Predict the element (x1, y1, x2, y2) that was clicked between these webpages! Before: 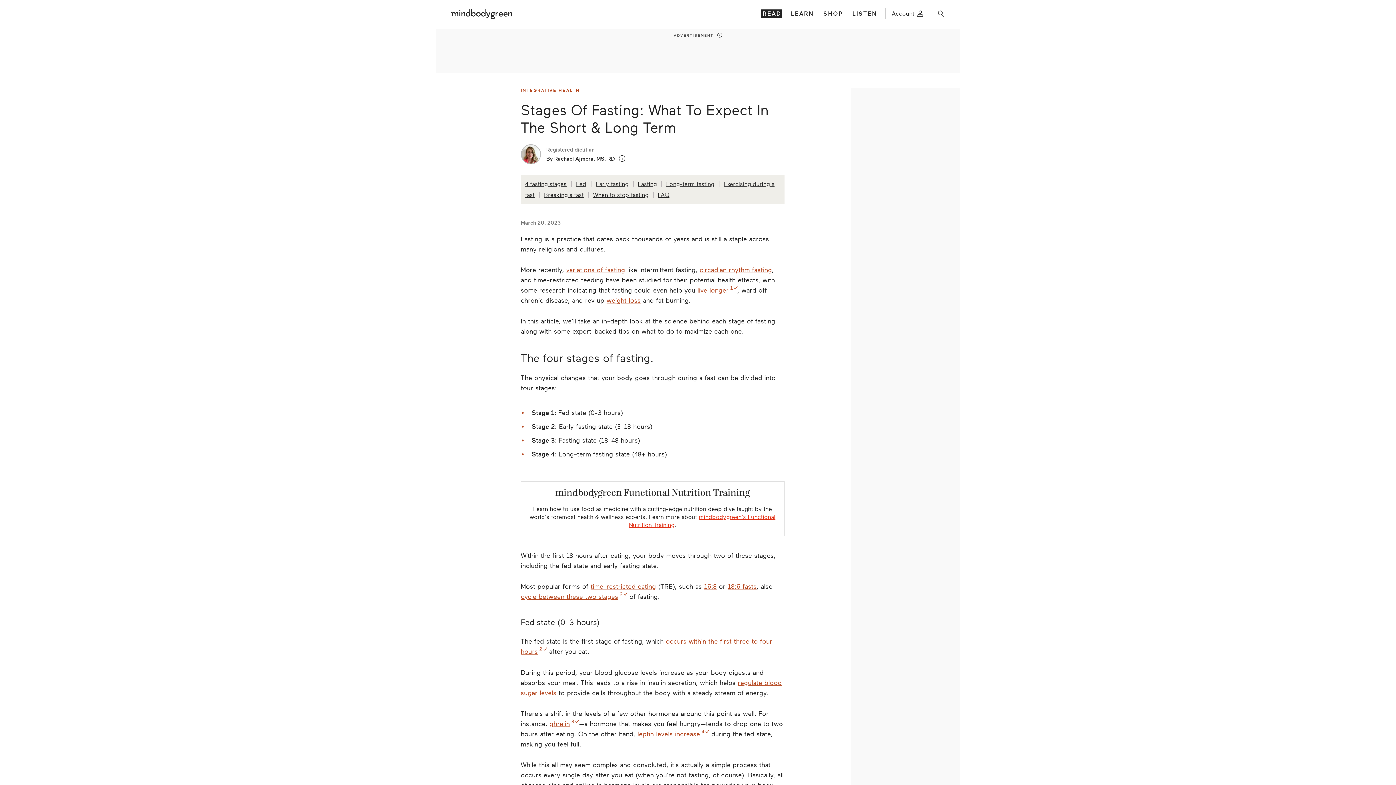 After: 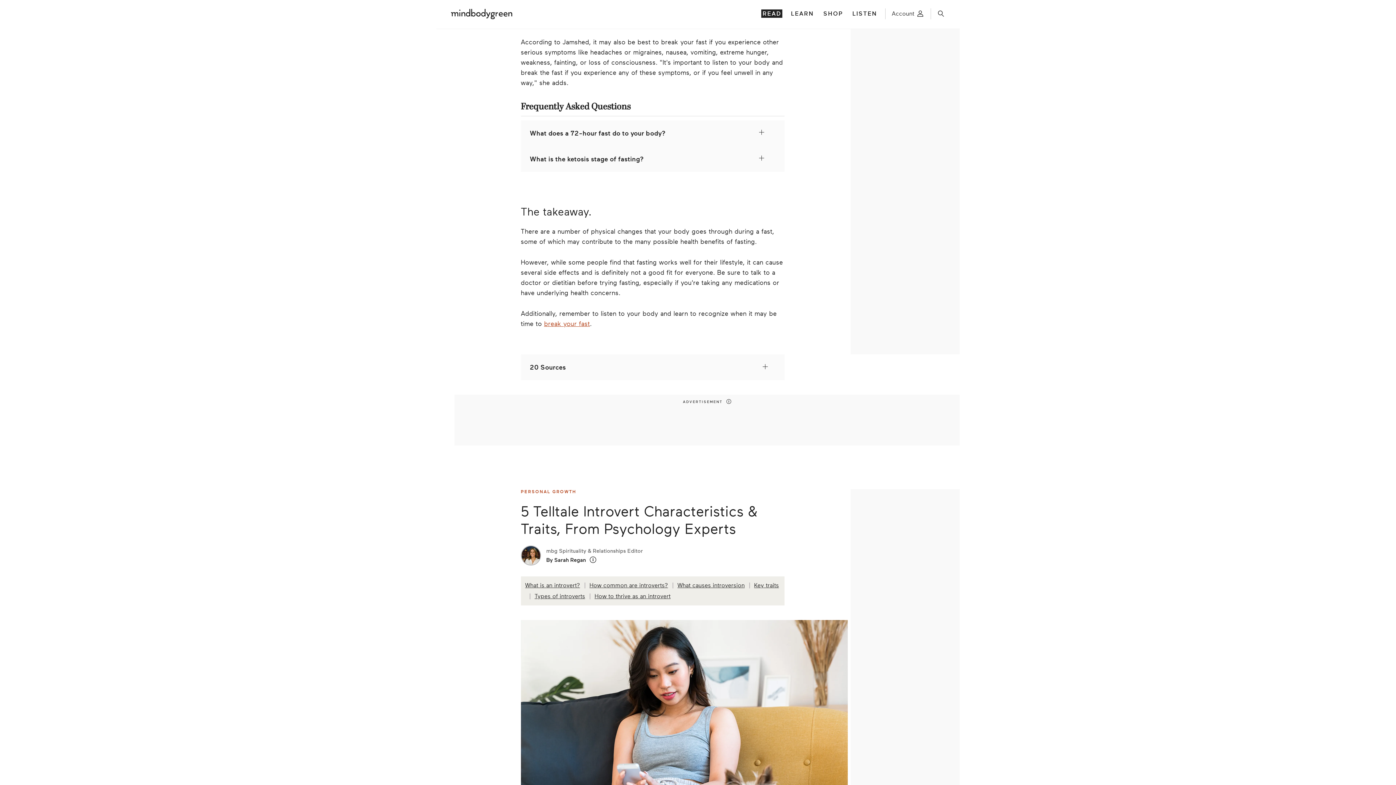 Action: bbox: (658, 192, 669, 198) label: FAQ